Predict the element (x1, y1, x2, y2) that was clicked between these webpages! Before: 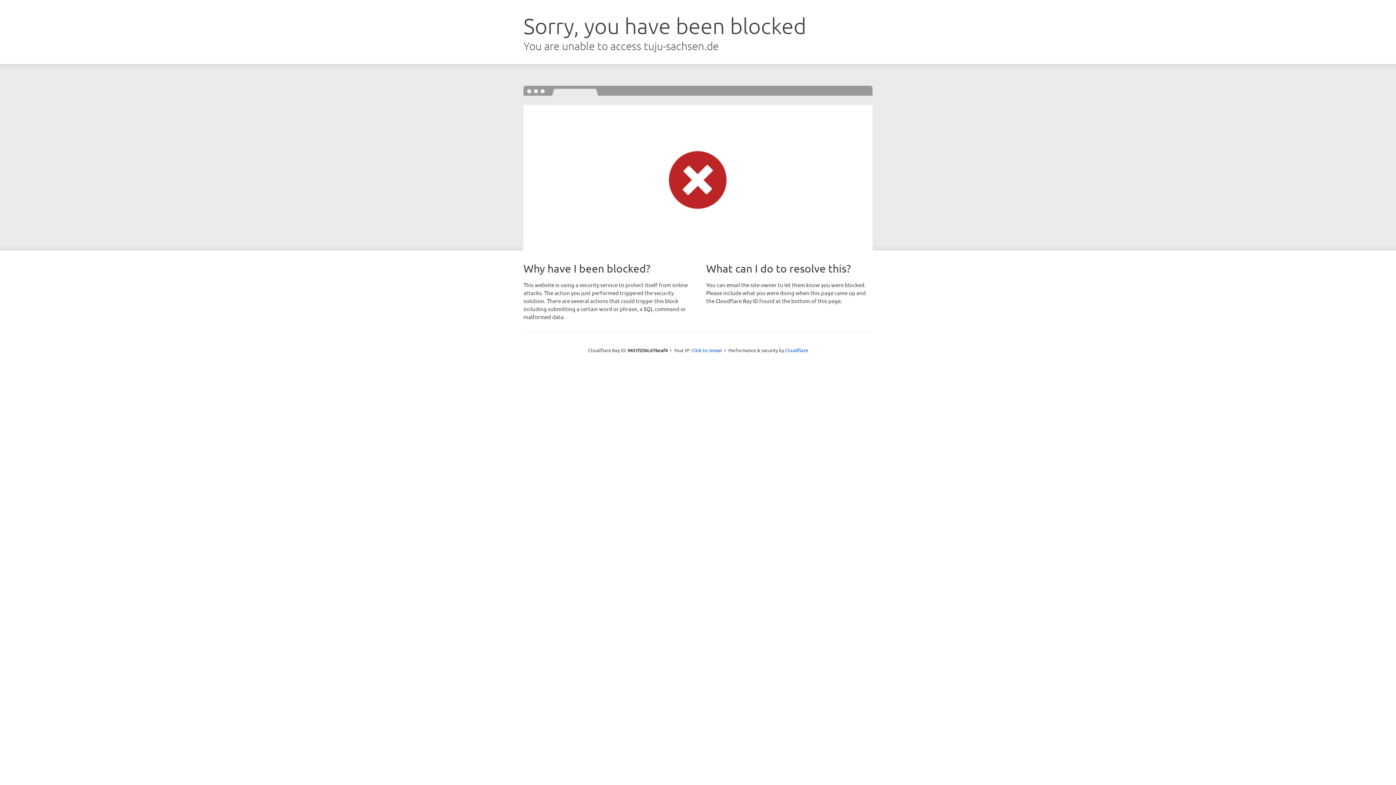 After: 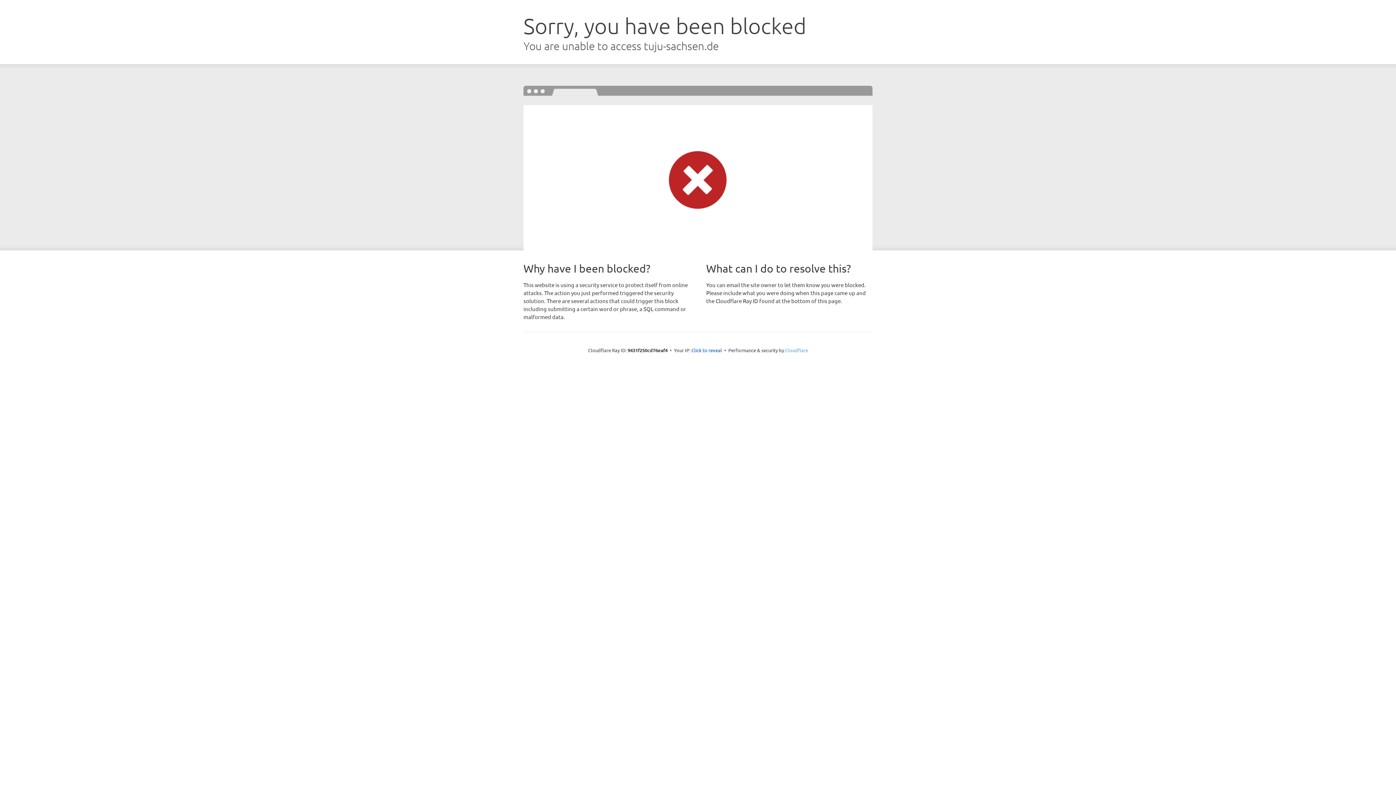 Action: label: Cloudflare bbox: (785, 347, 808, 353)